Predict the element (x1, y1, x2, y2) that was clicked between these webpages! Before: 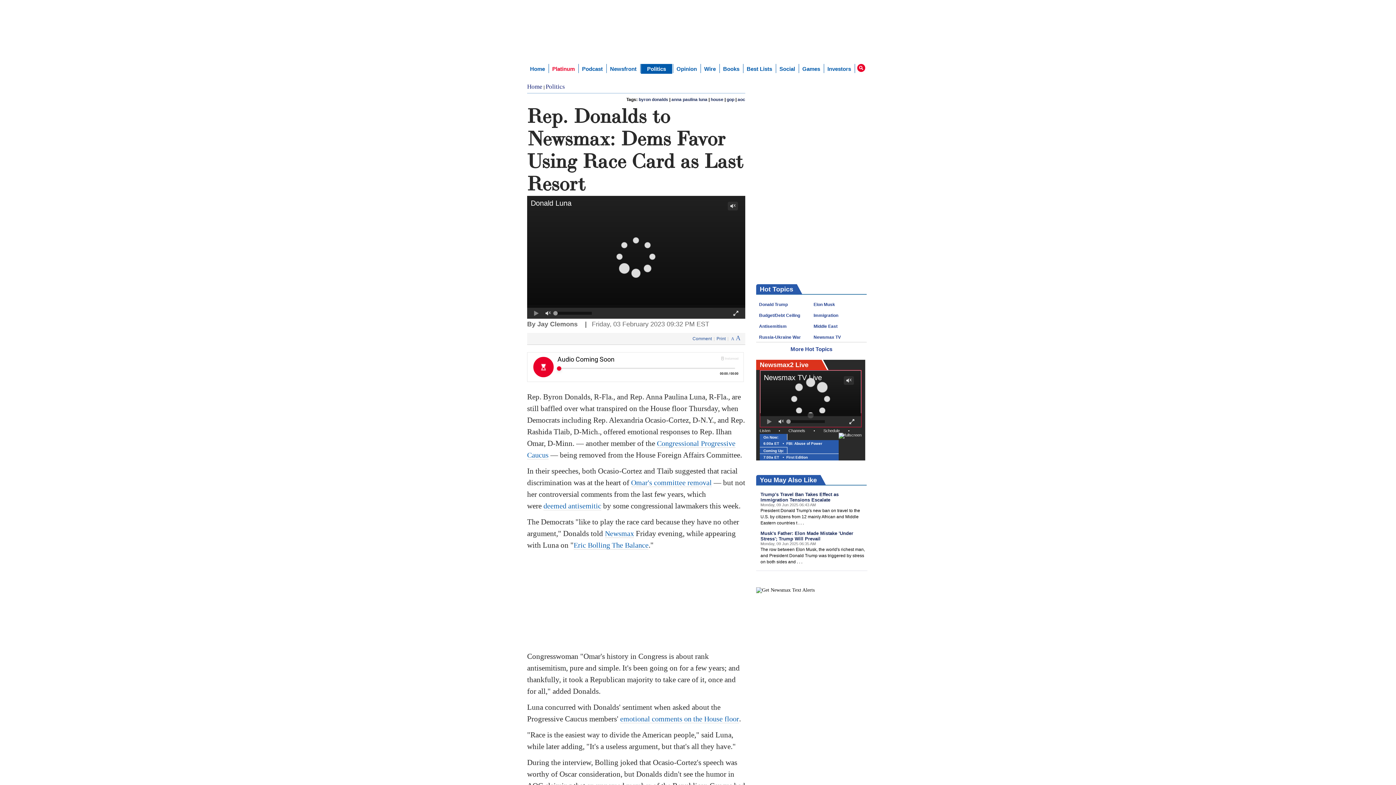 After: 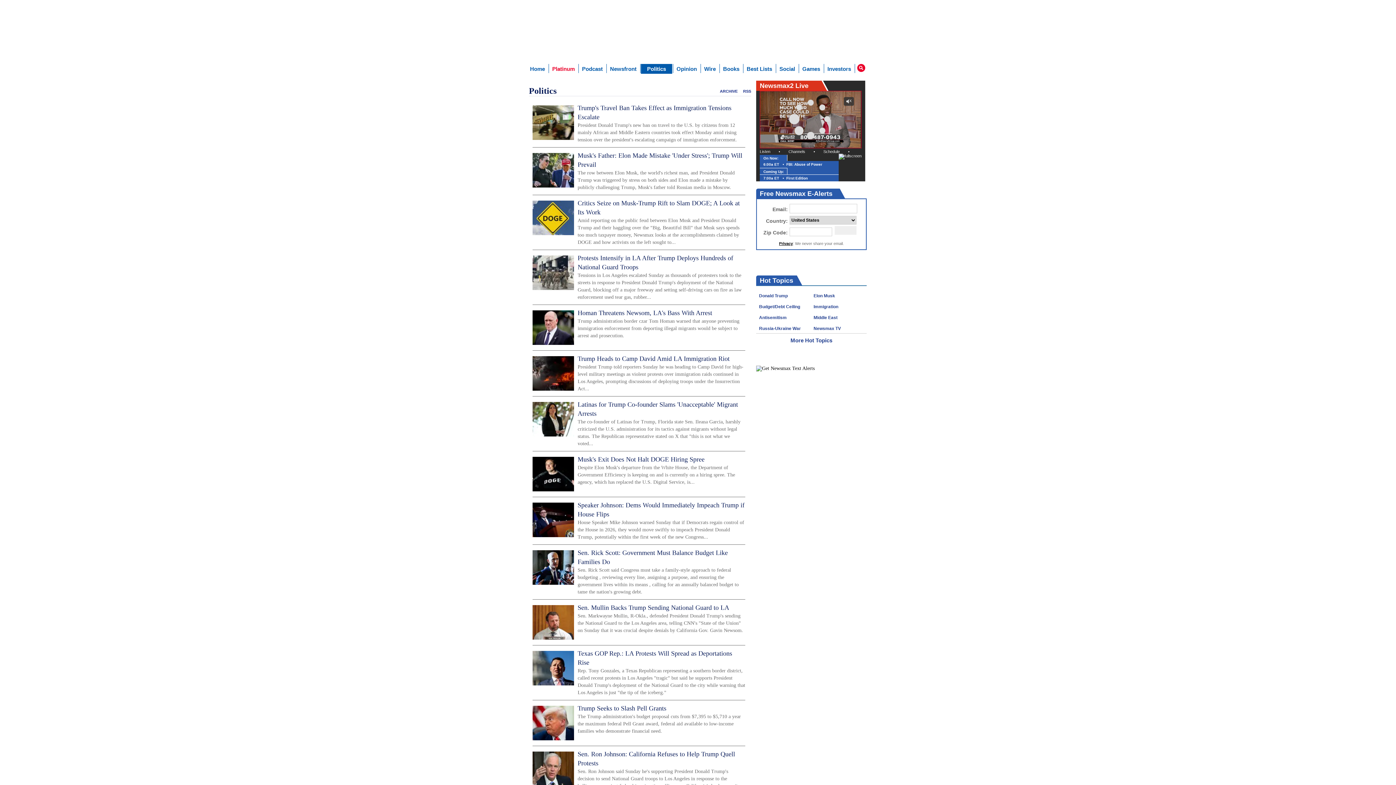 Action: label: Politics bbox: (647, 64, 672, 73)